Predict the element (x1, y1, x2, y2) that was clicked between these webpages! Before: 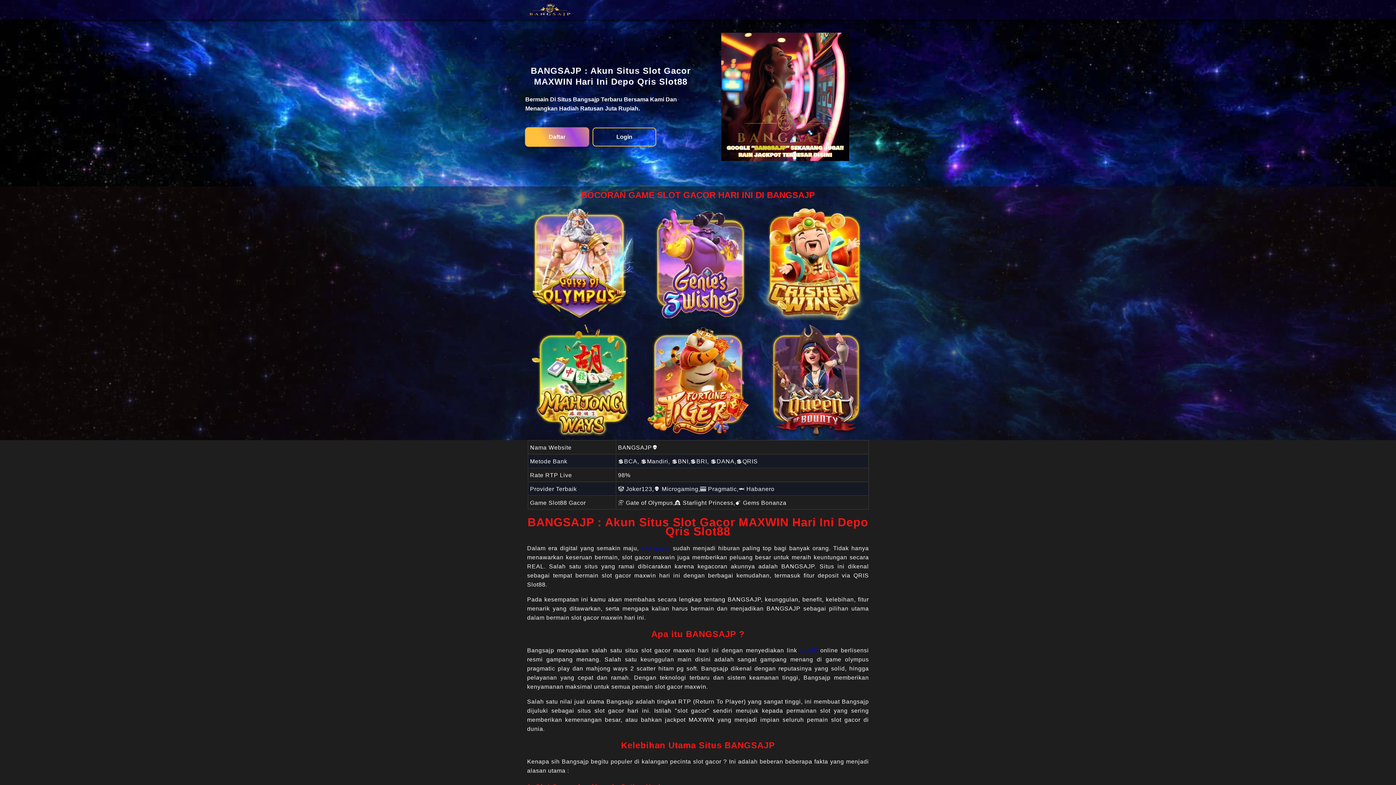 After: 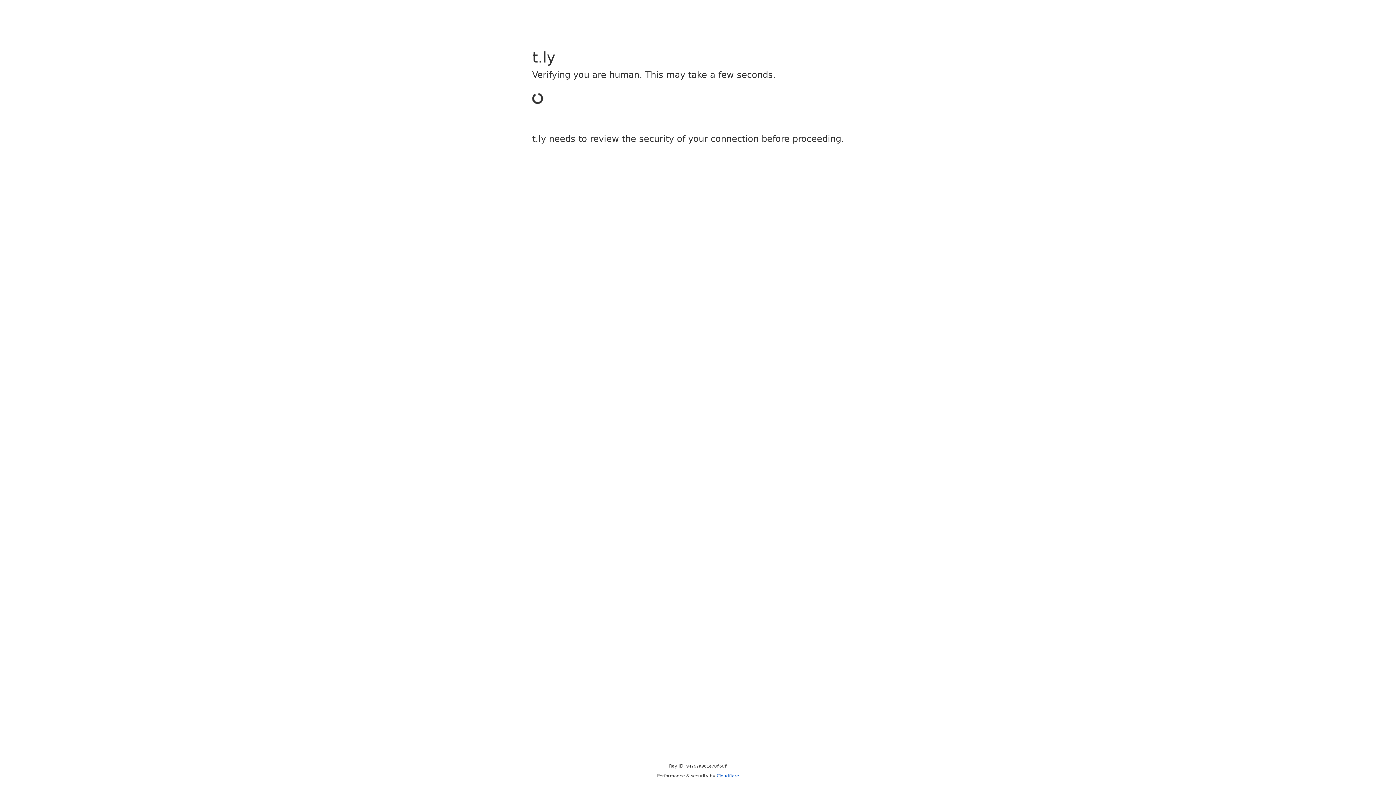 Action: label: Daftar bbox: (525, 127, 589, 146)